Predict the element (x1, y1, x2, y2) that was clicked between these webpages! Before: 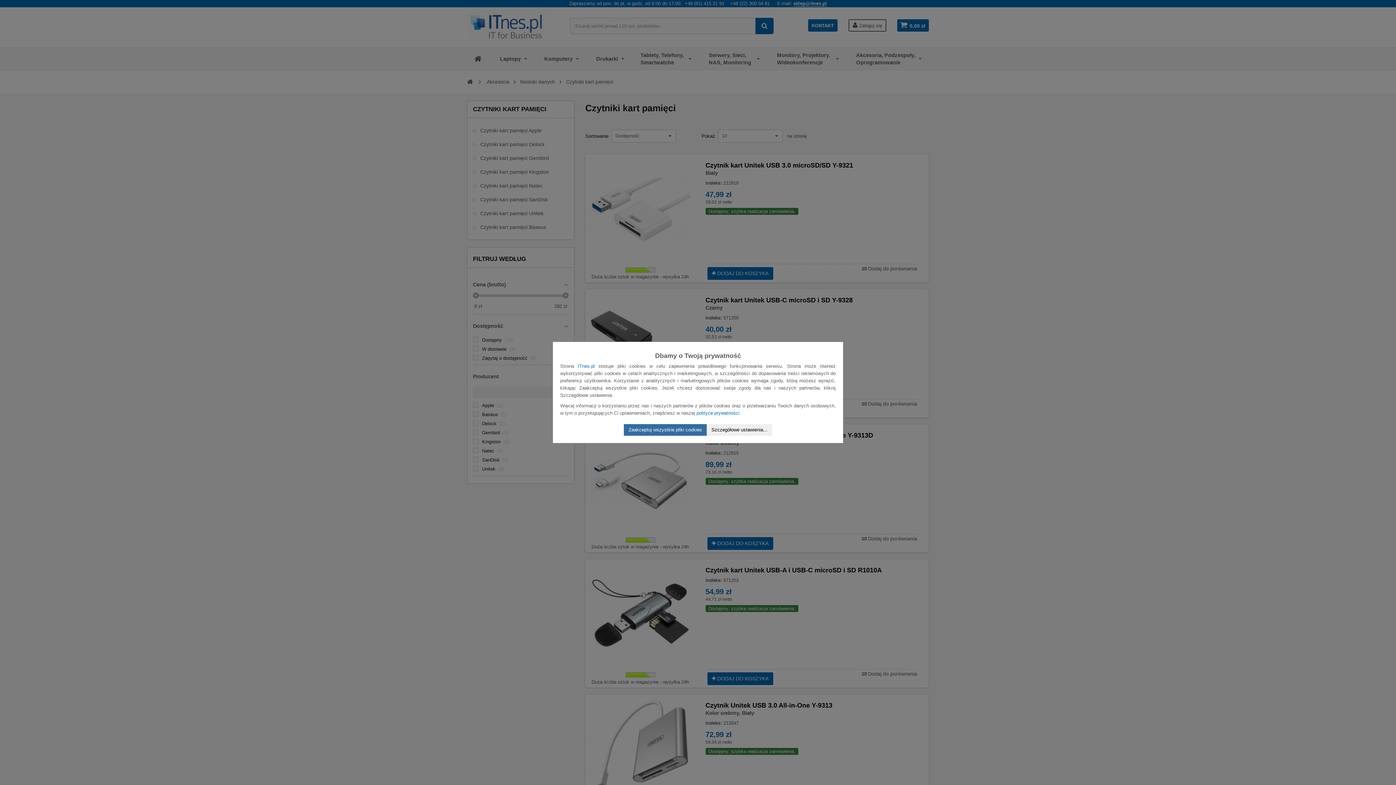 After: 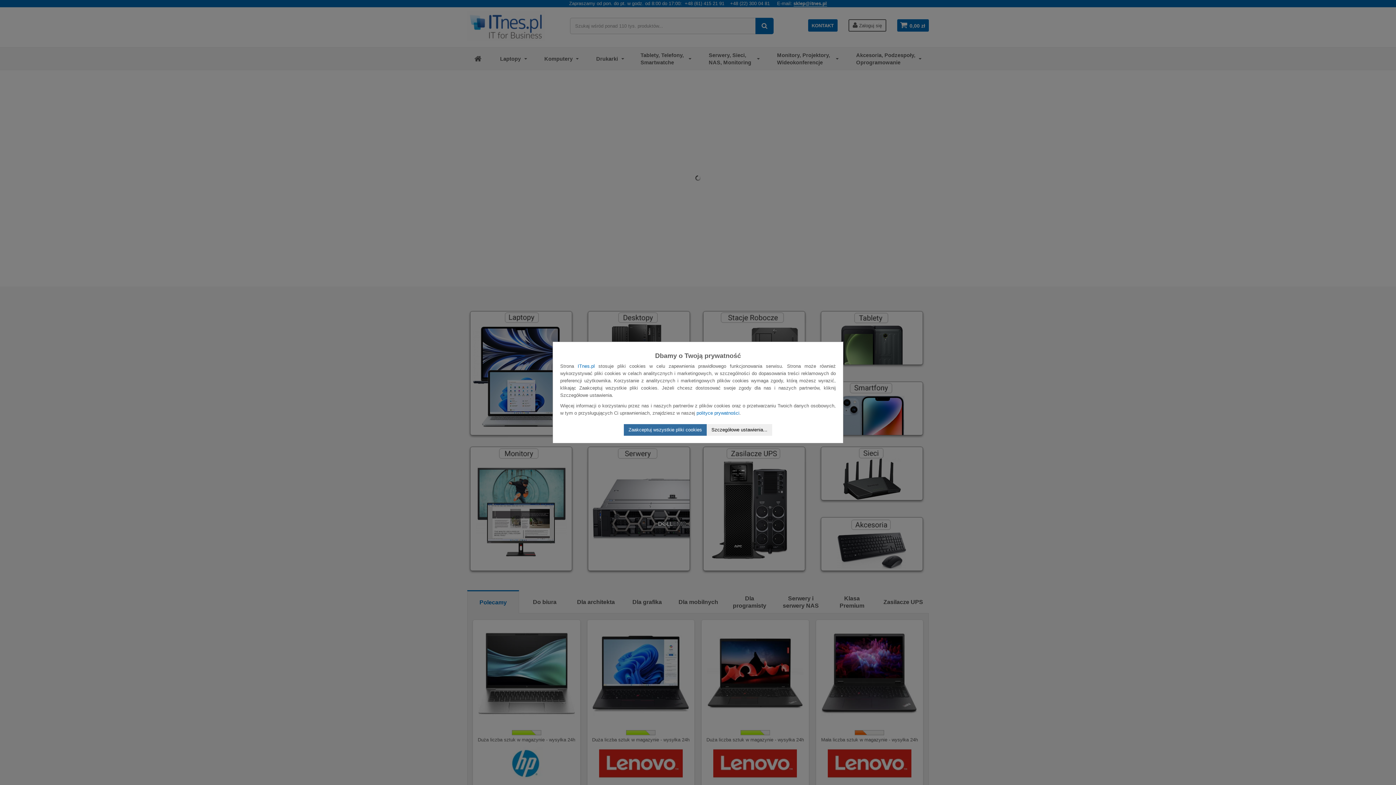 Action: label: ITnes.pl bbox: (577, 363, 594, 369)